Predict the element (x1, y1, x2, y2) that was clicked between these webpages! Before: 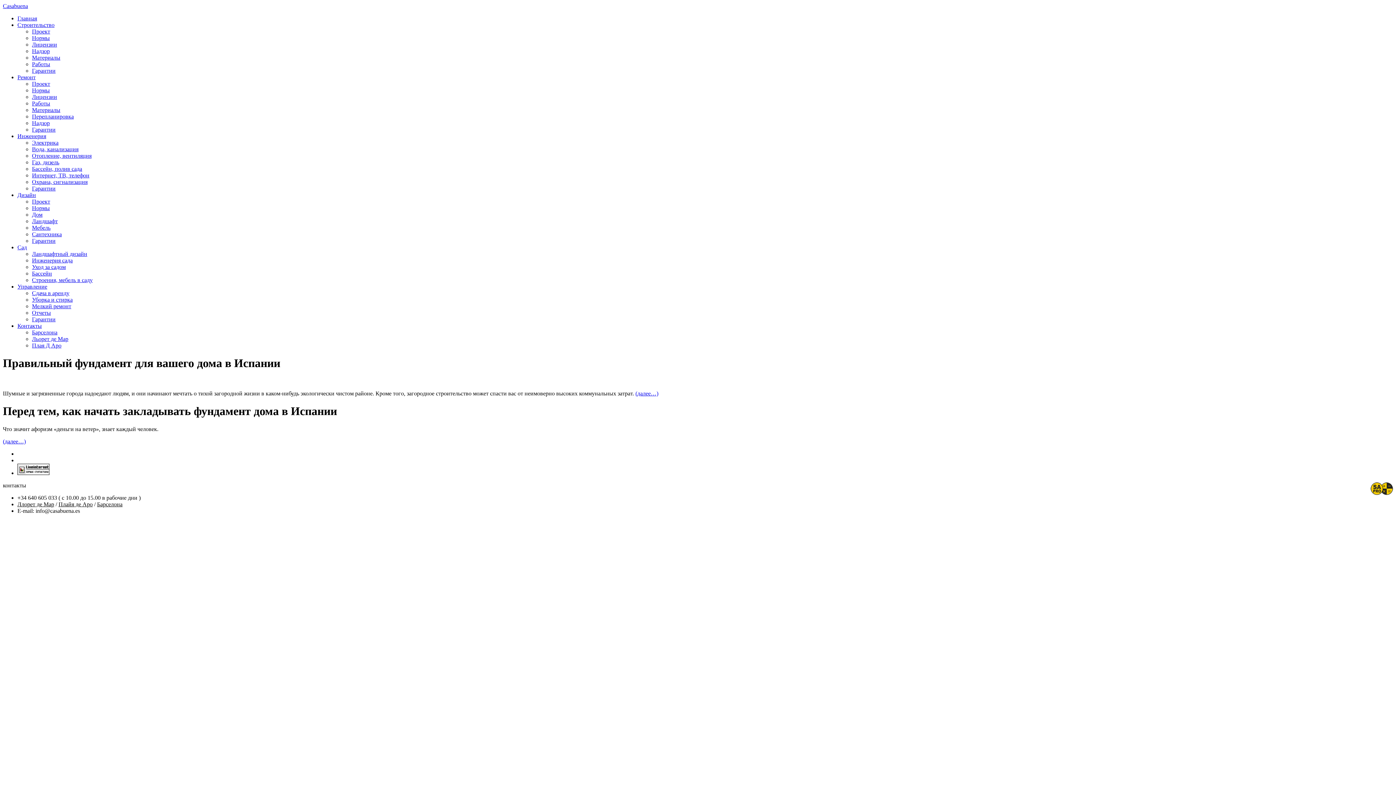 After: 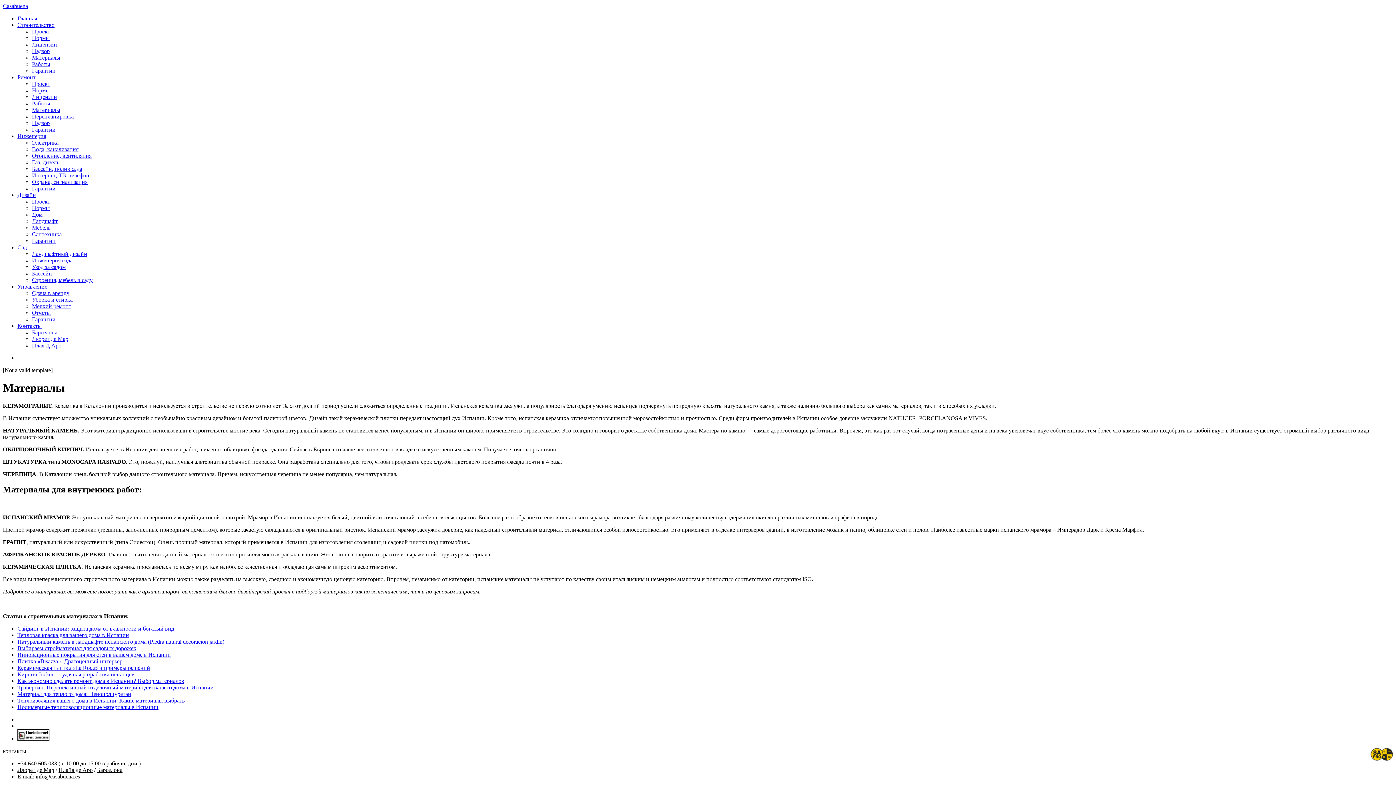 Action: label: Материалы bbox: (32, 106, 60, 113)